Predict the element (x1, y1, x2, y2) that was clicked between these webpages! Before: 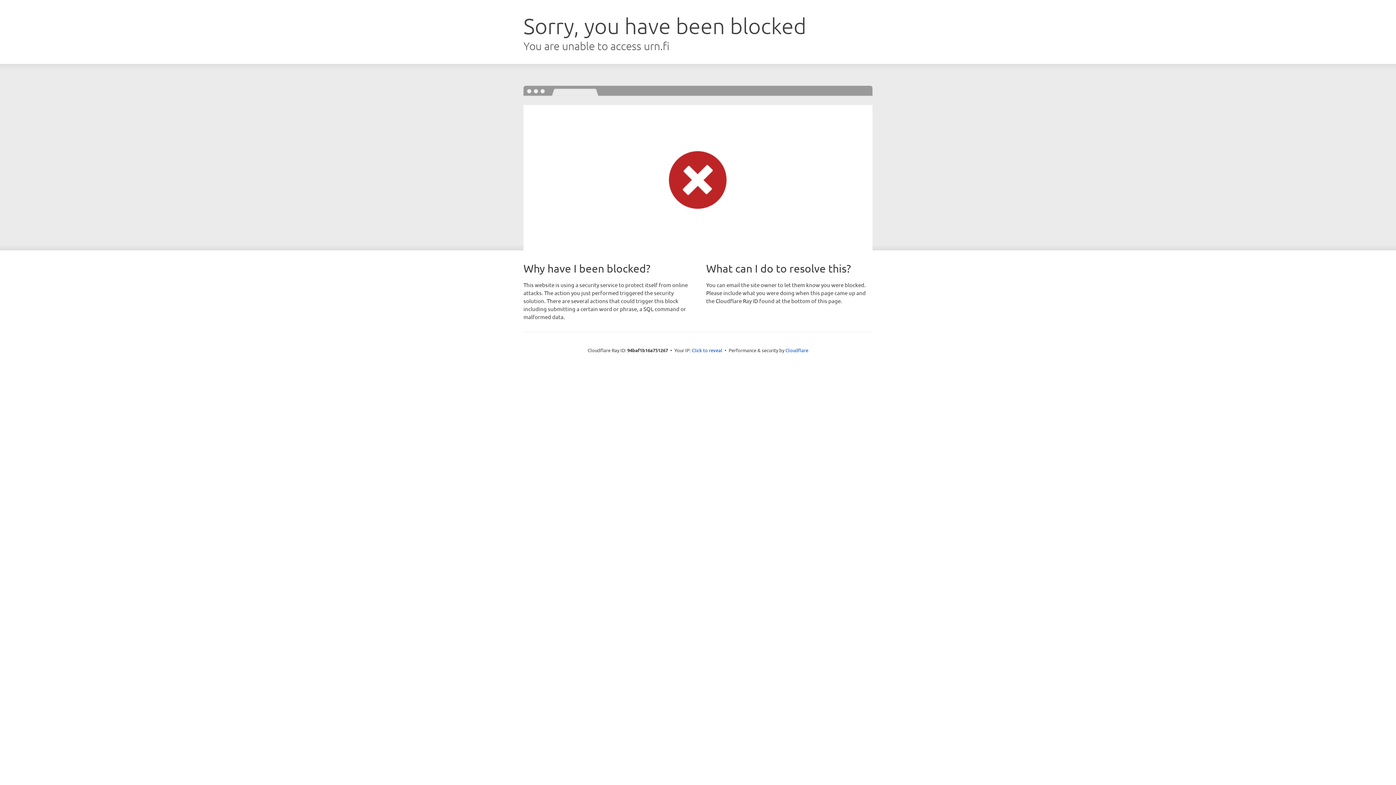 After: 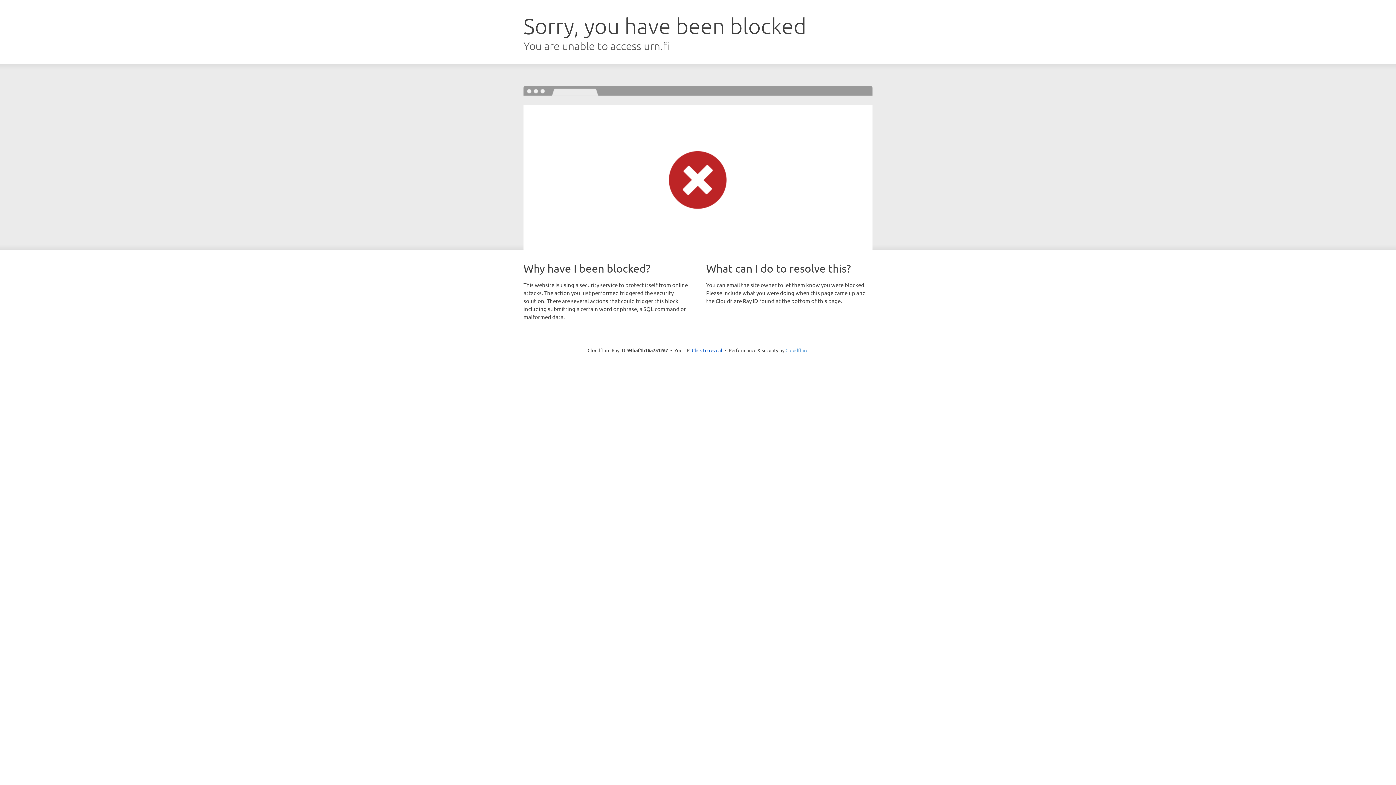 Action: label: Cloudflare bbox: (785, 347, 808, 353)